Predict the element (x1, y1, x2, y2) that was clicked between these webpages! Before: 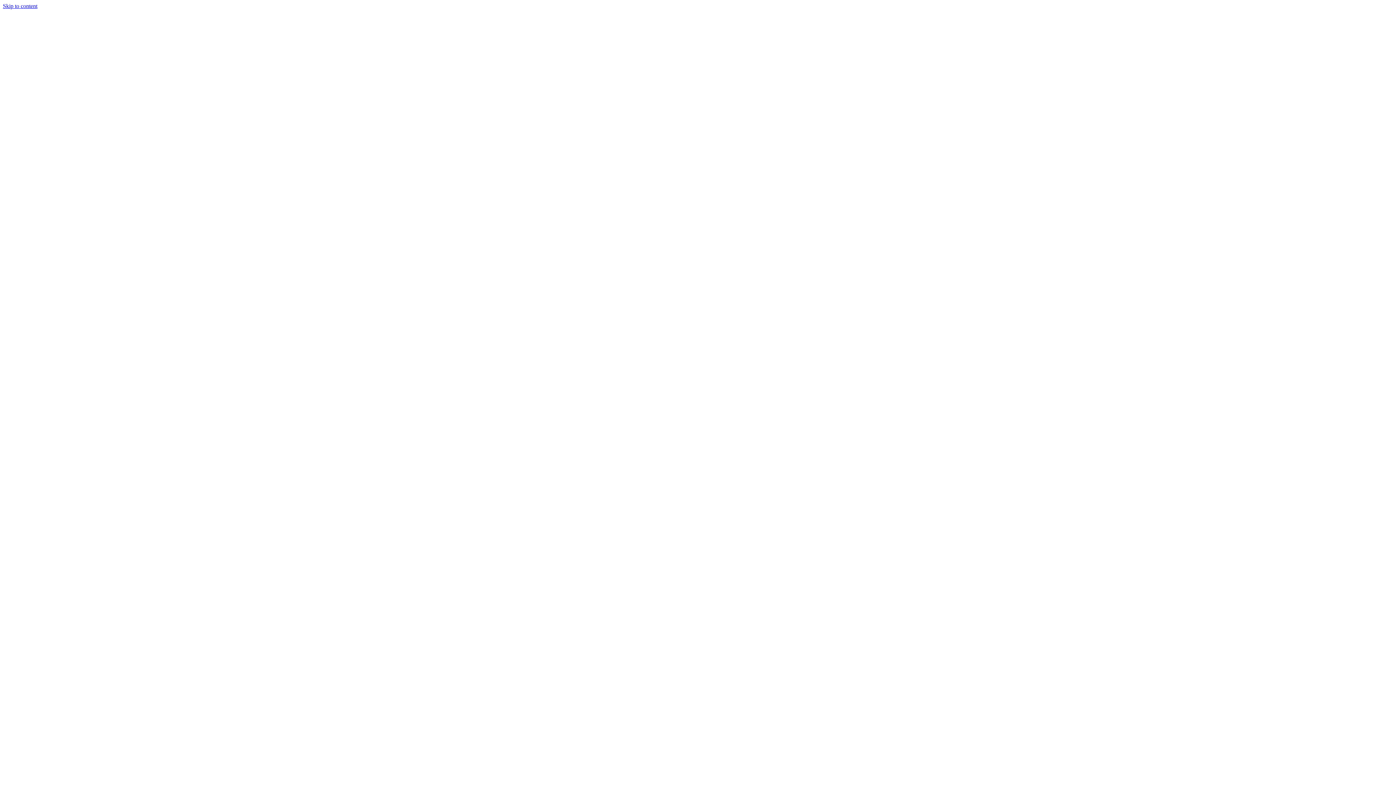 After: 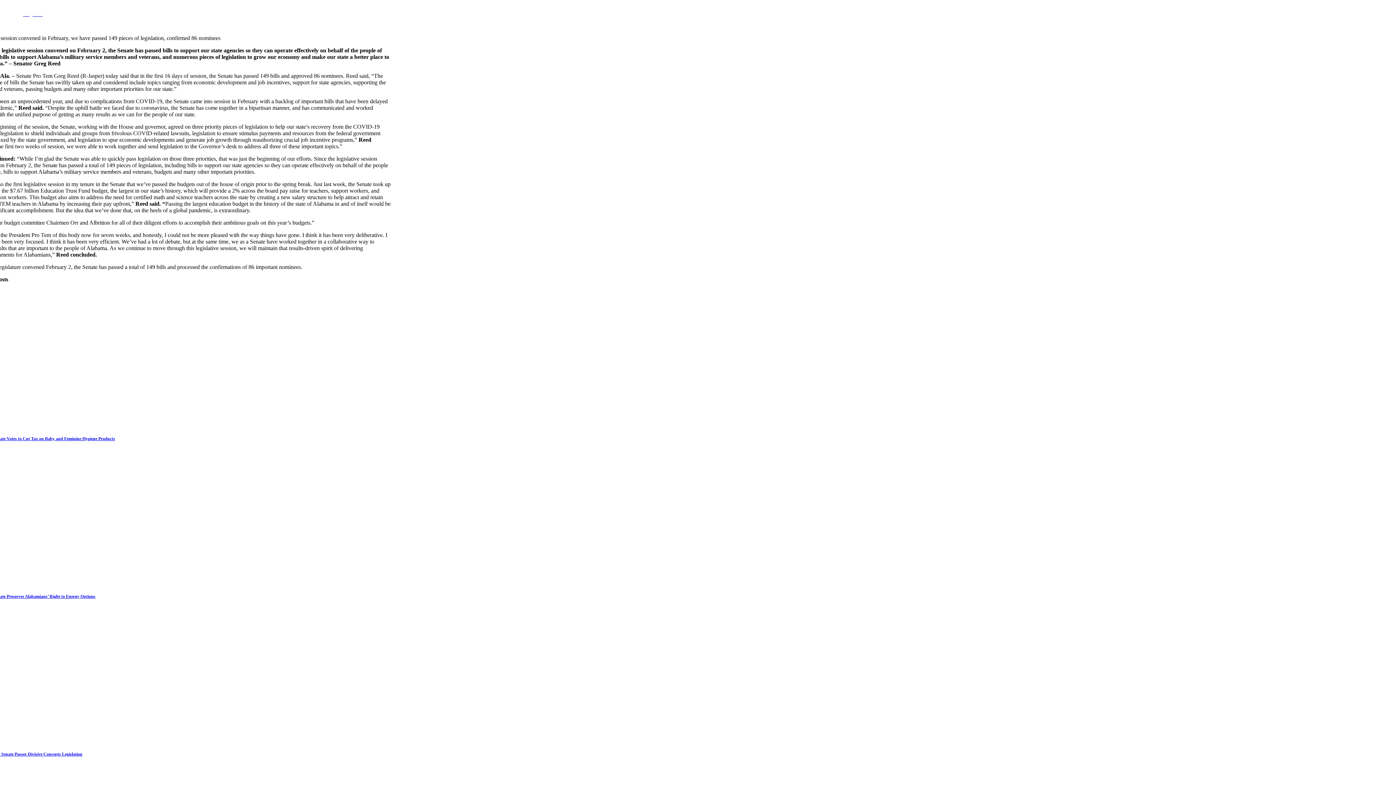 Action: label: Skip to content bbox: (2, 2, 37, 9)